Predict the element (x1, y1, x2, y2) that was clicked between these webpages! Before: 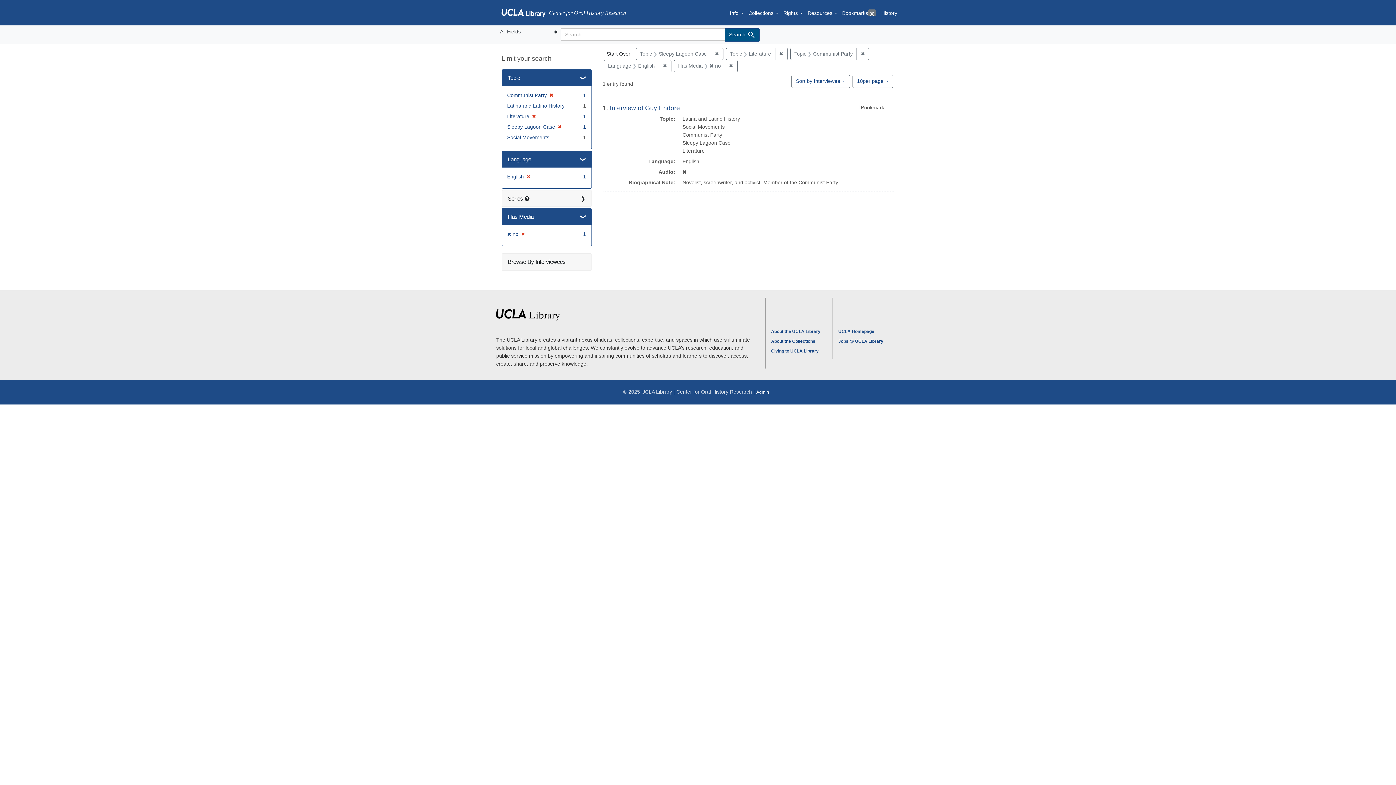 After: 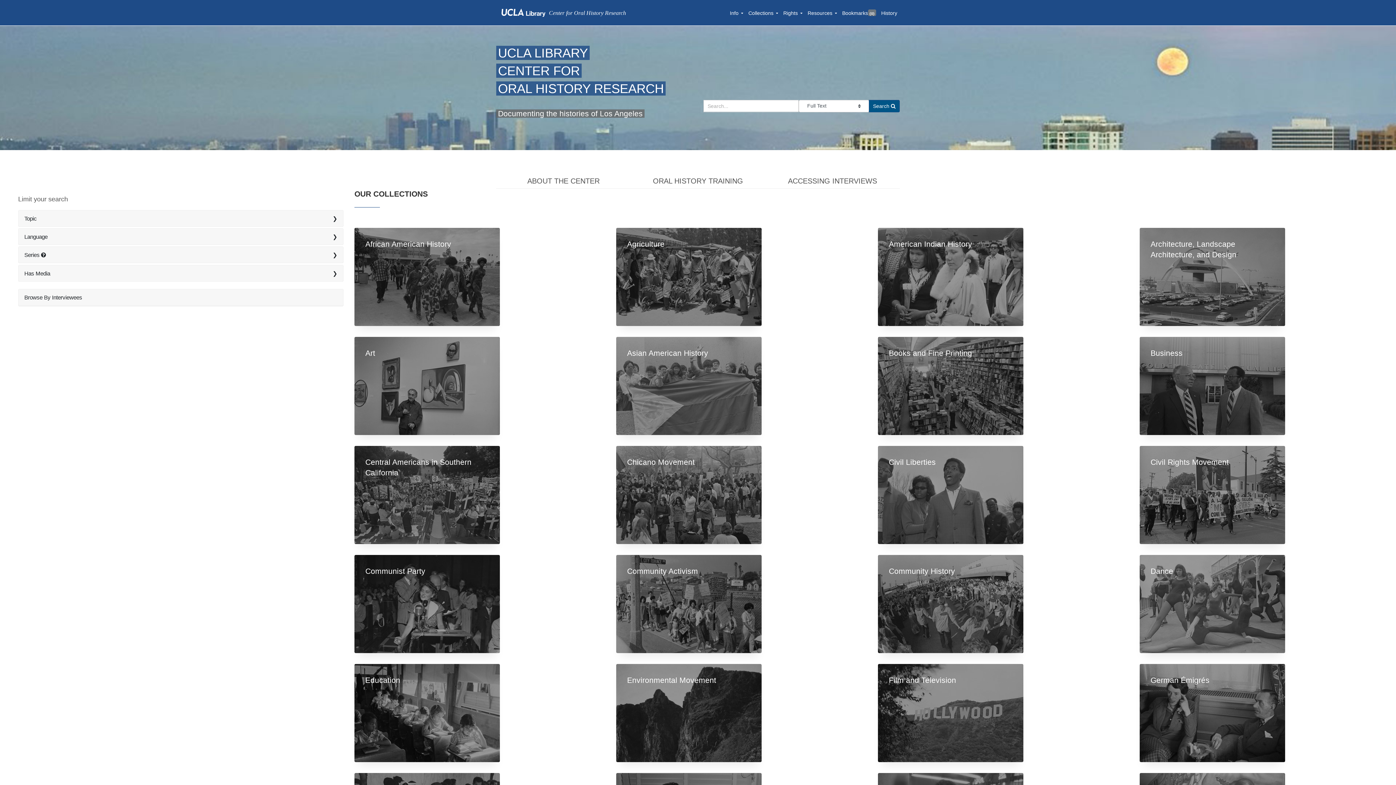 Action: label: Center for Oral History Research bbox: (496, 7, 626, 17)